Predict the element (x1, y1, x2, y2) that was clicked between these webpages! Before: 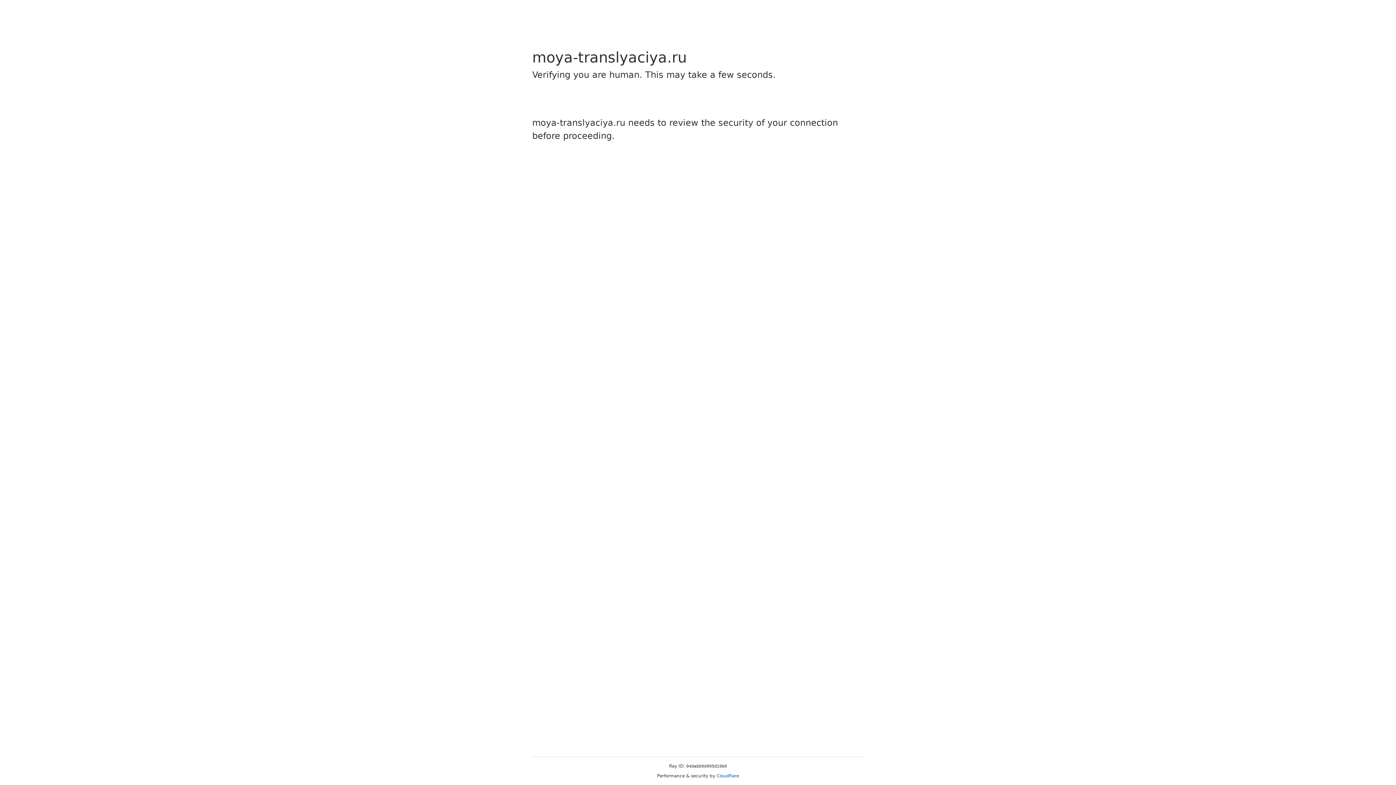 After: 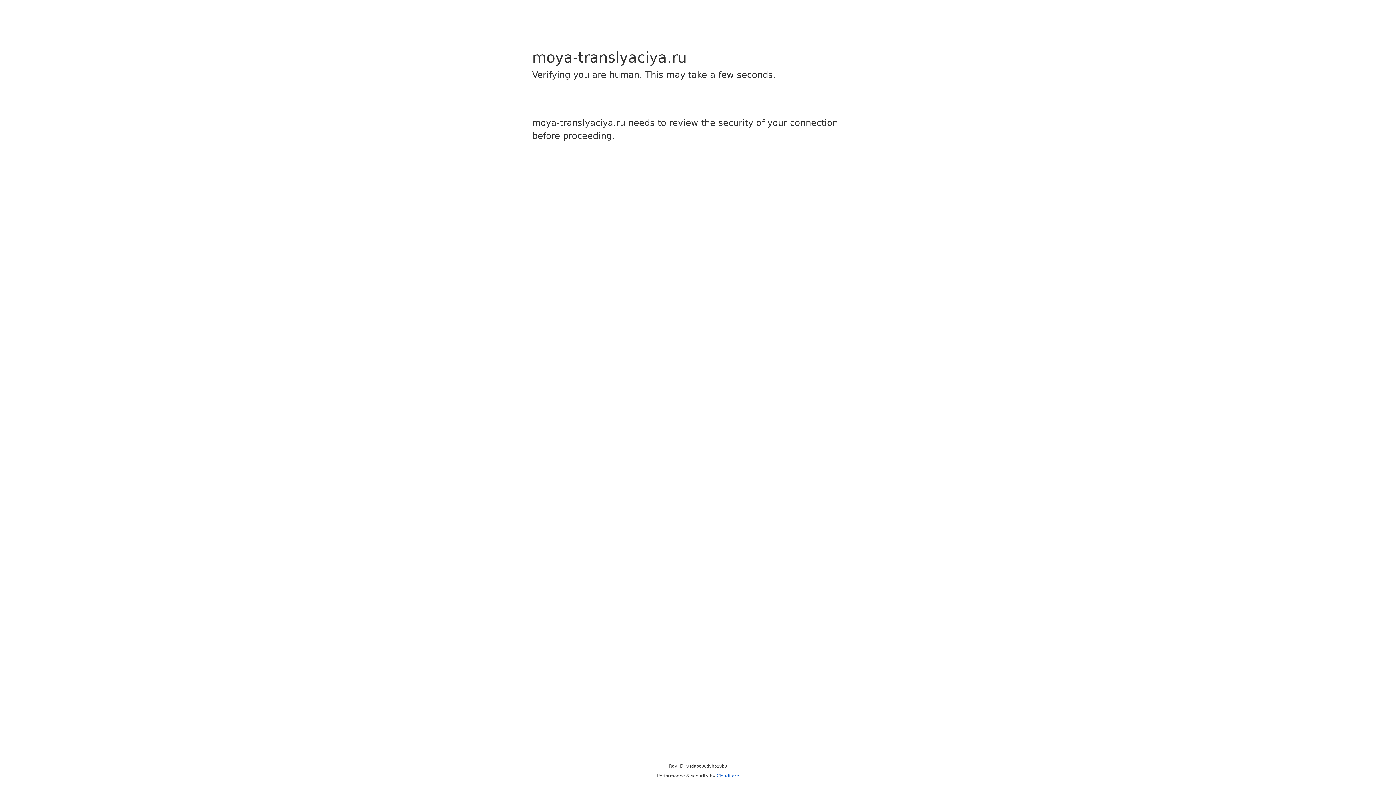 Action: label: Cloudflare bbox: (716, 773, 739, 778)